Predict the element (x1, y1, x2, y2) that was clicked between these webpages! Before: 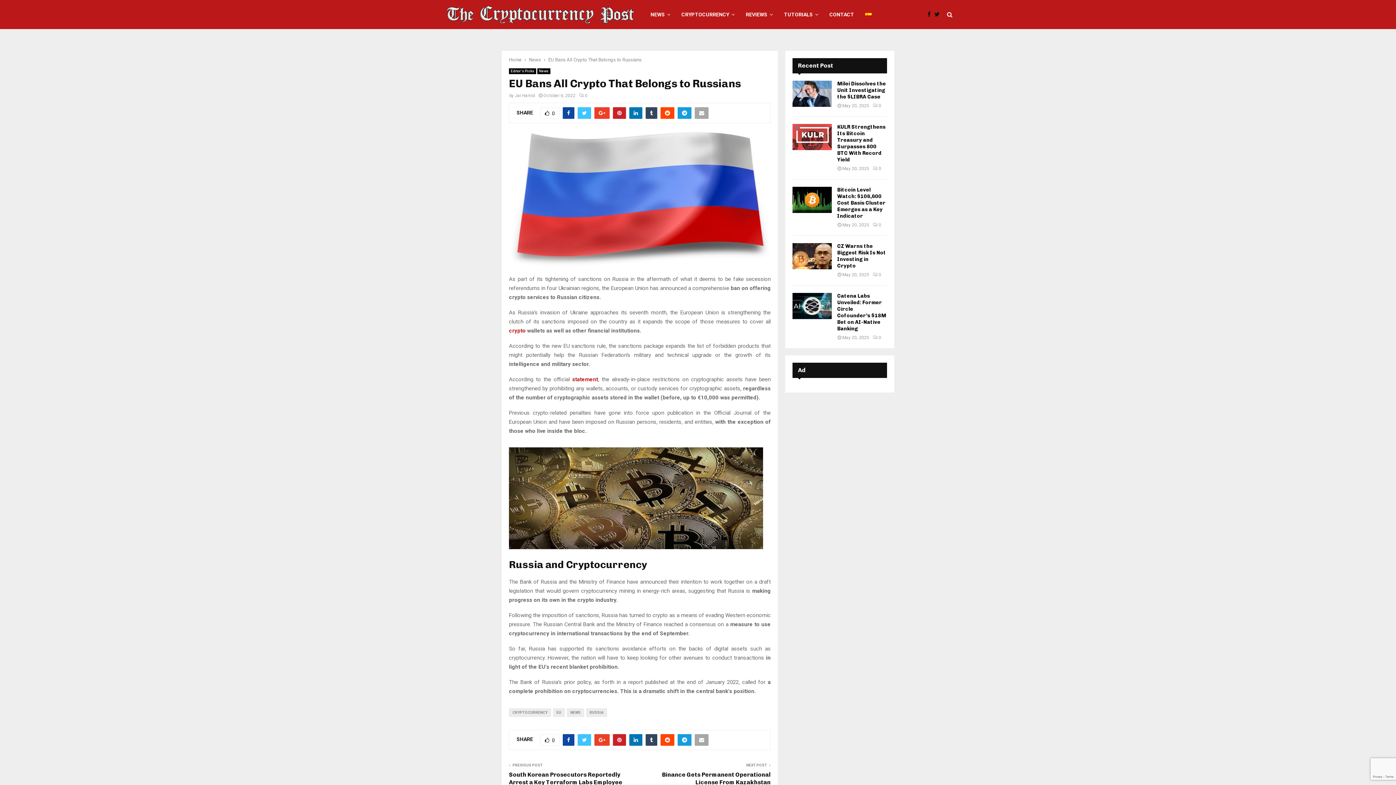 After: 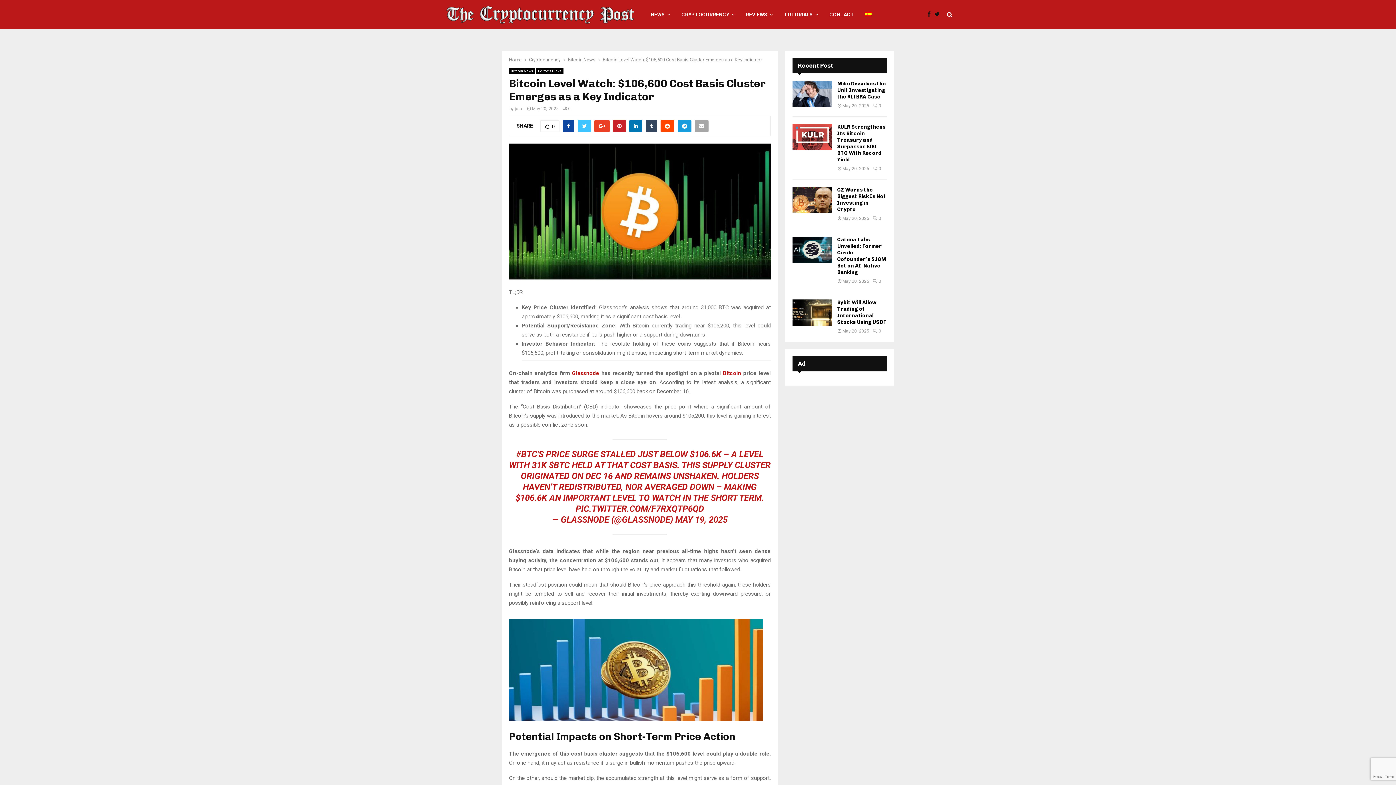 Action: bbox: (792, 186, 832, 213)